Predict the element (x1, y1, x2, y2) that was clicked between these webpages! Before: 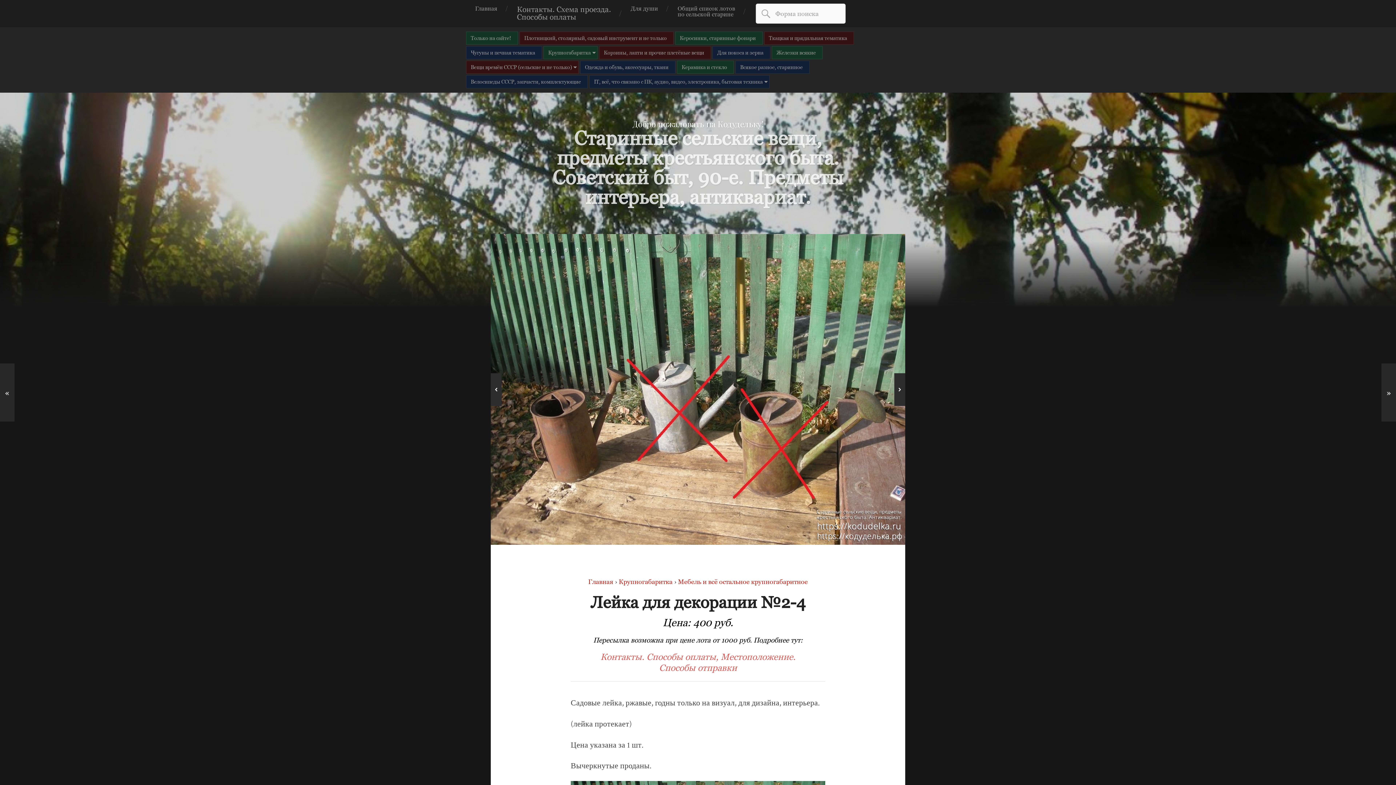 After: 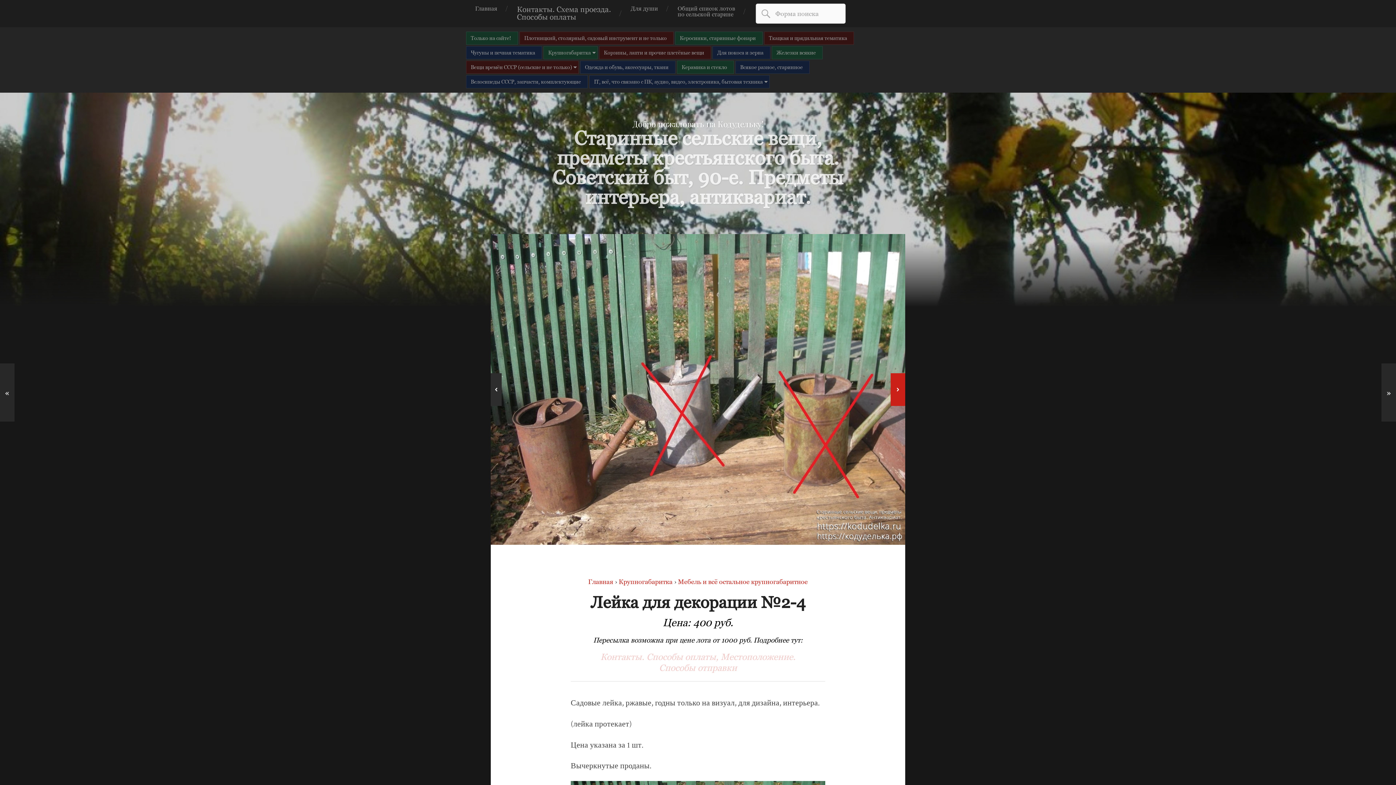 Action: label: Next bbox: (894, 373, 905, 406)